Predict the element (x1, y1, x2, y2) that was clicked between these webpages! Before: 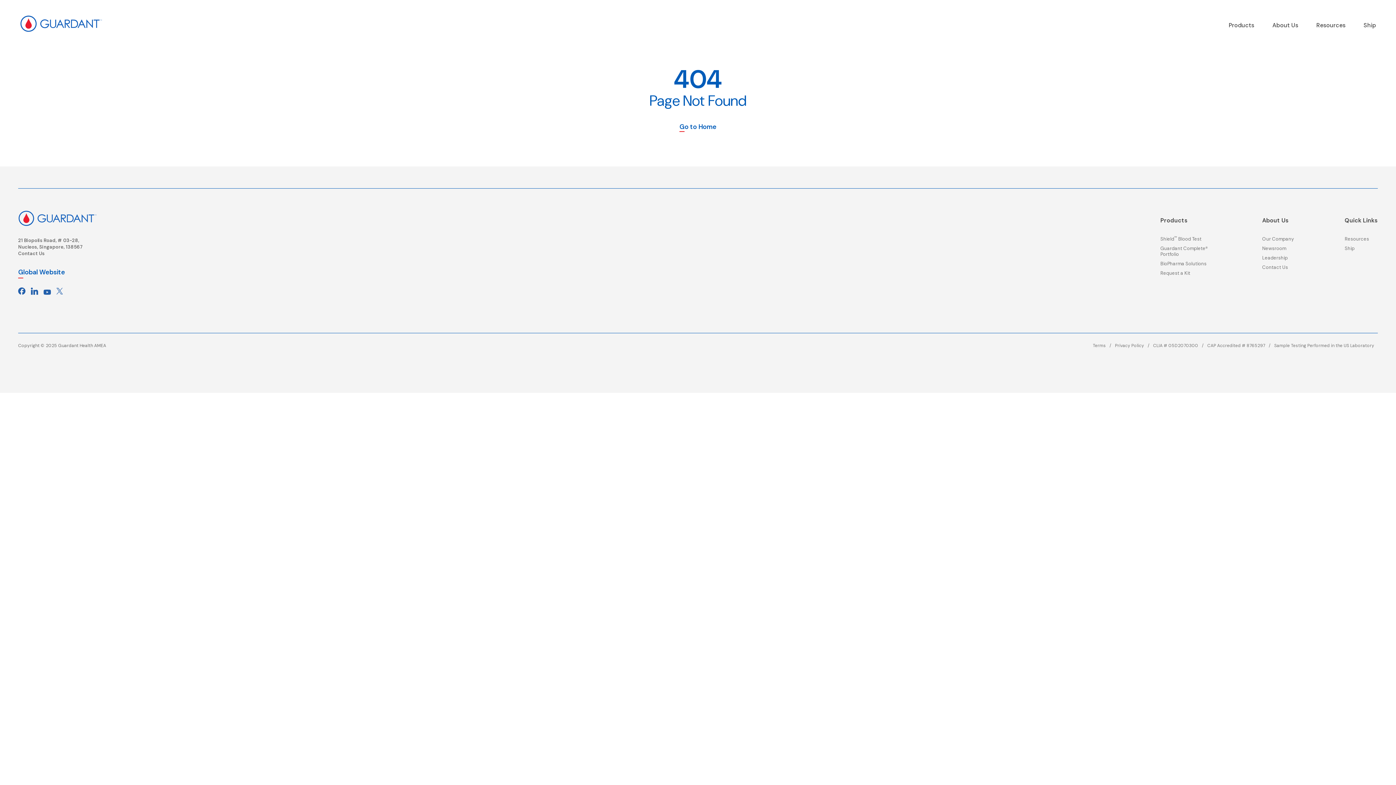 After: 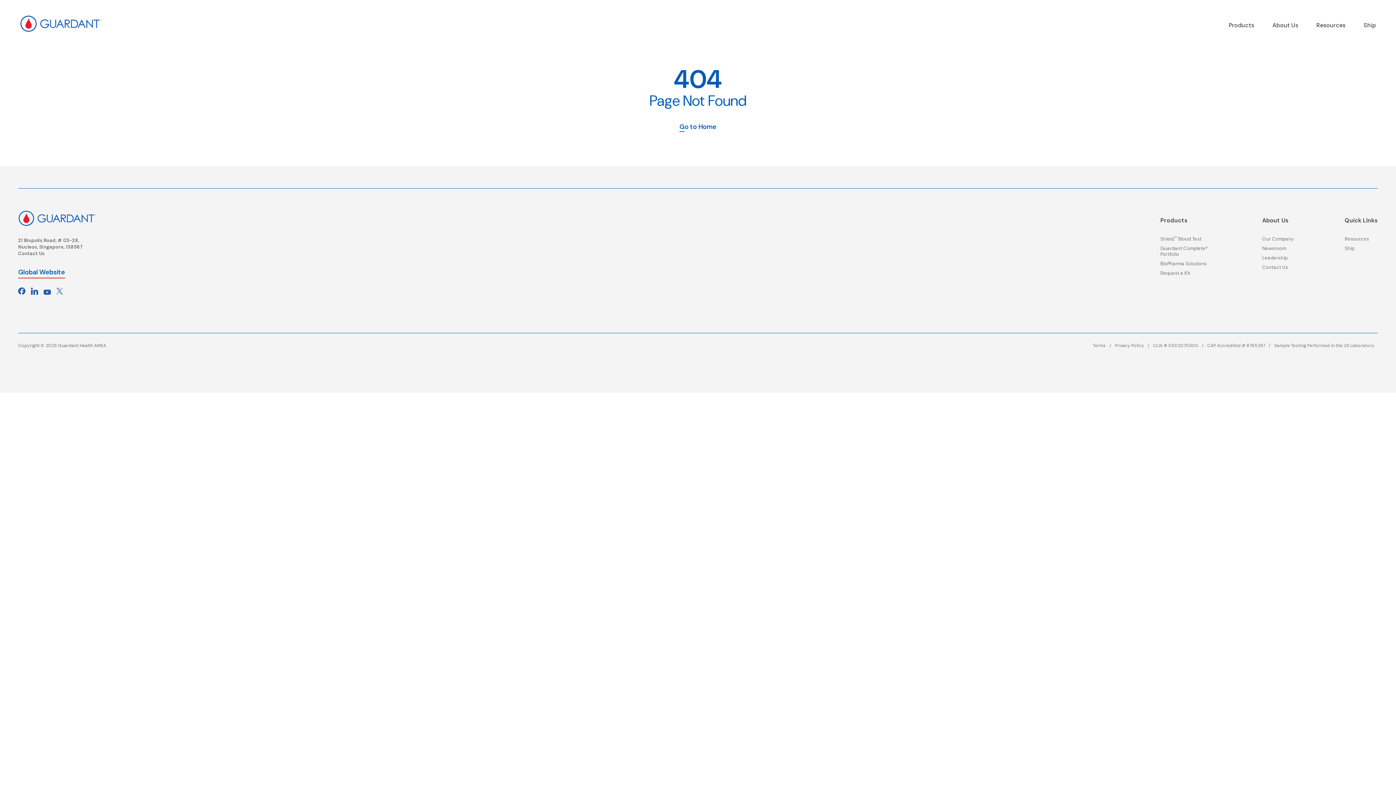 Action: bbox: (18, 268, 65, 280) label: Global Website